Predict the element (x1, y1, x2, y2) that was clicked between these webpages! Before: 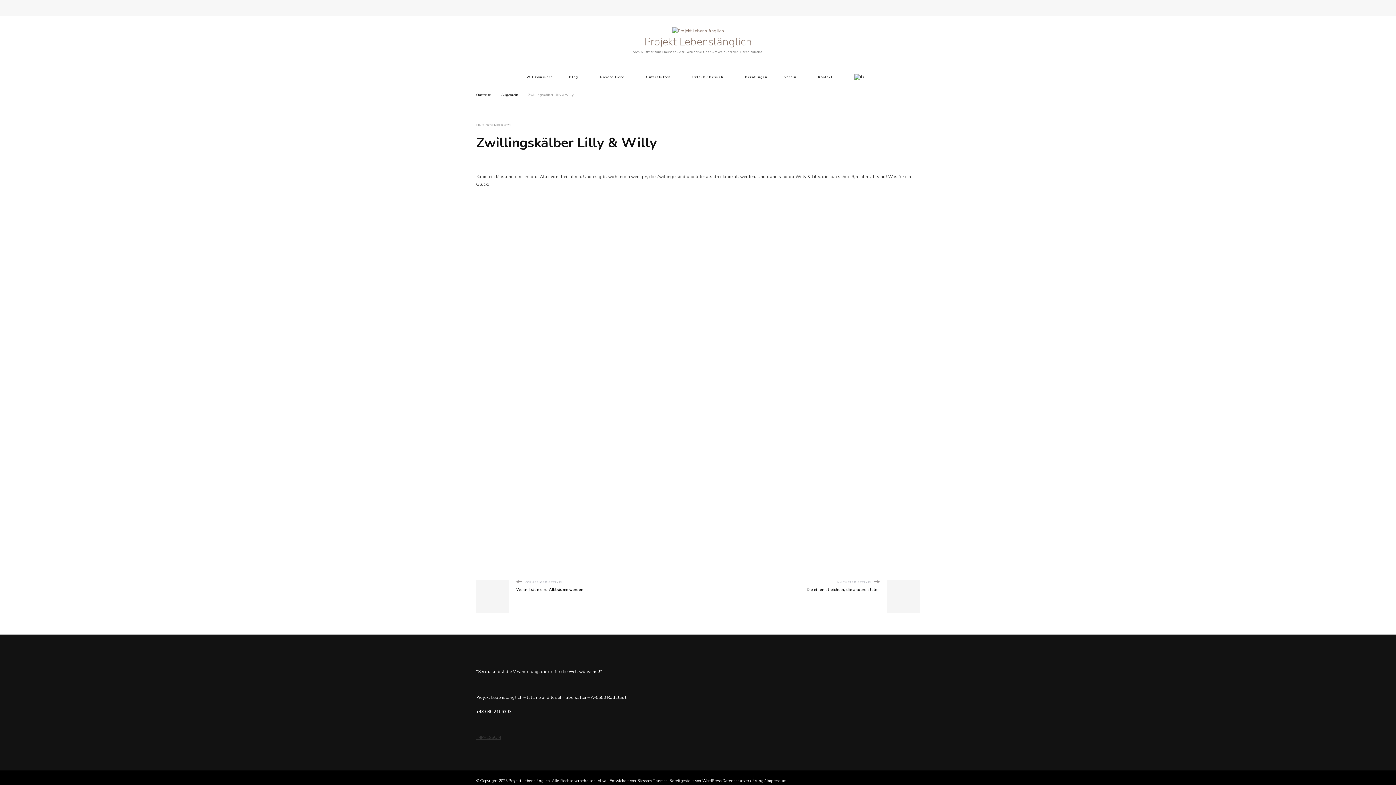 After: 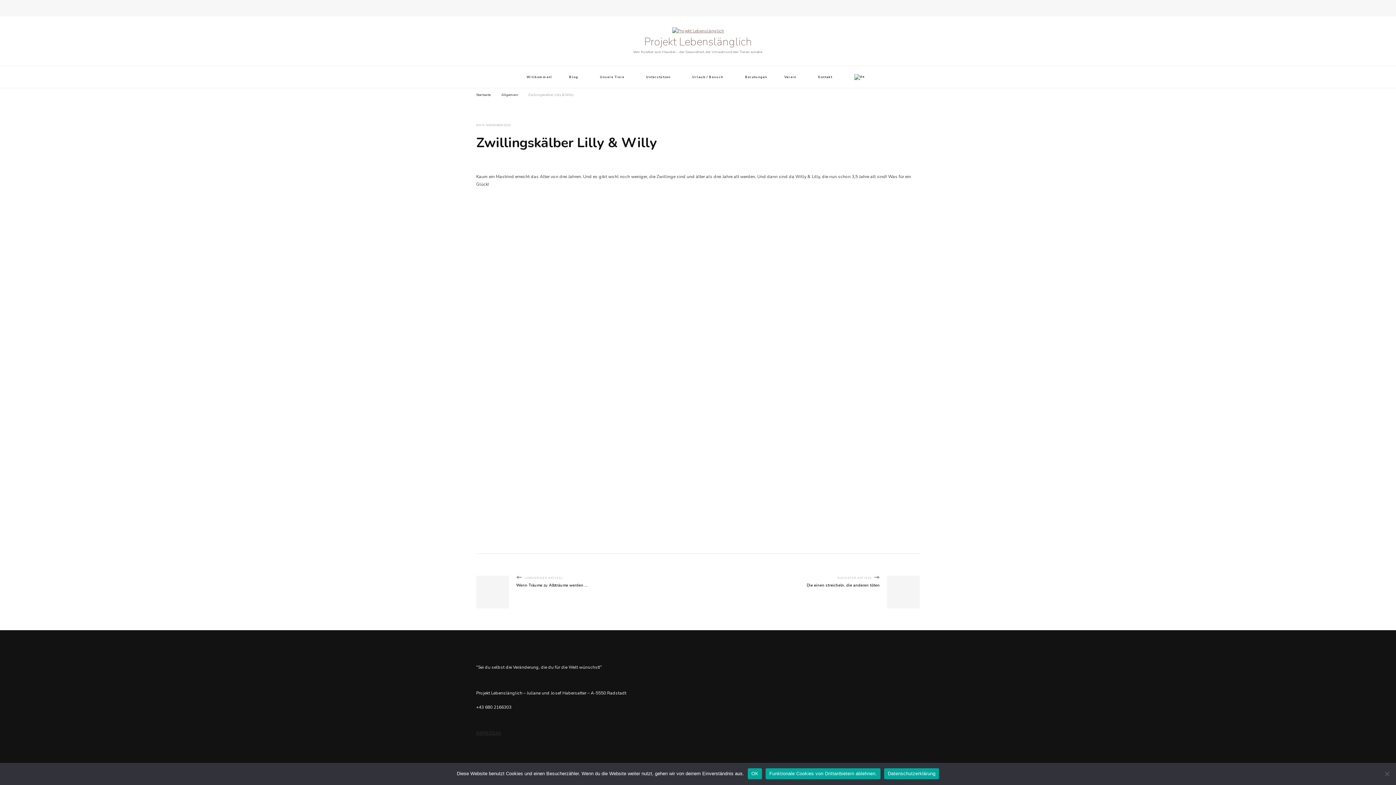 Action: label: 9. NOVEMBER 2023 bbox: (482, 123, 510, 127)